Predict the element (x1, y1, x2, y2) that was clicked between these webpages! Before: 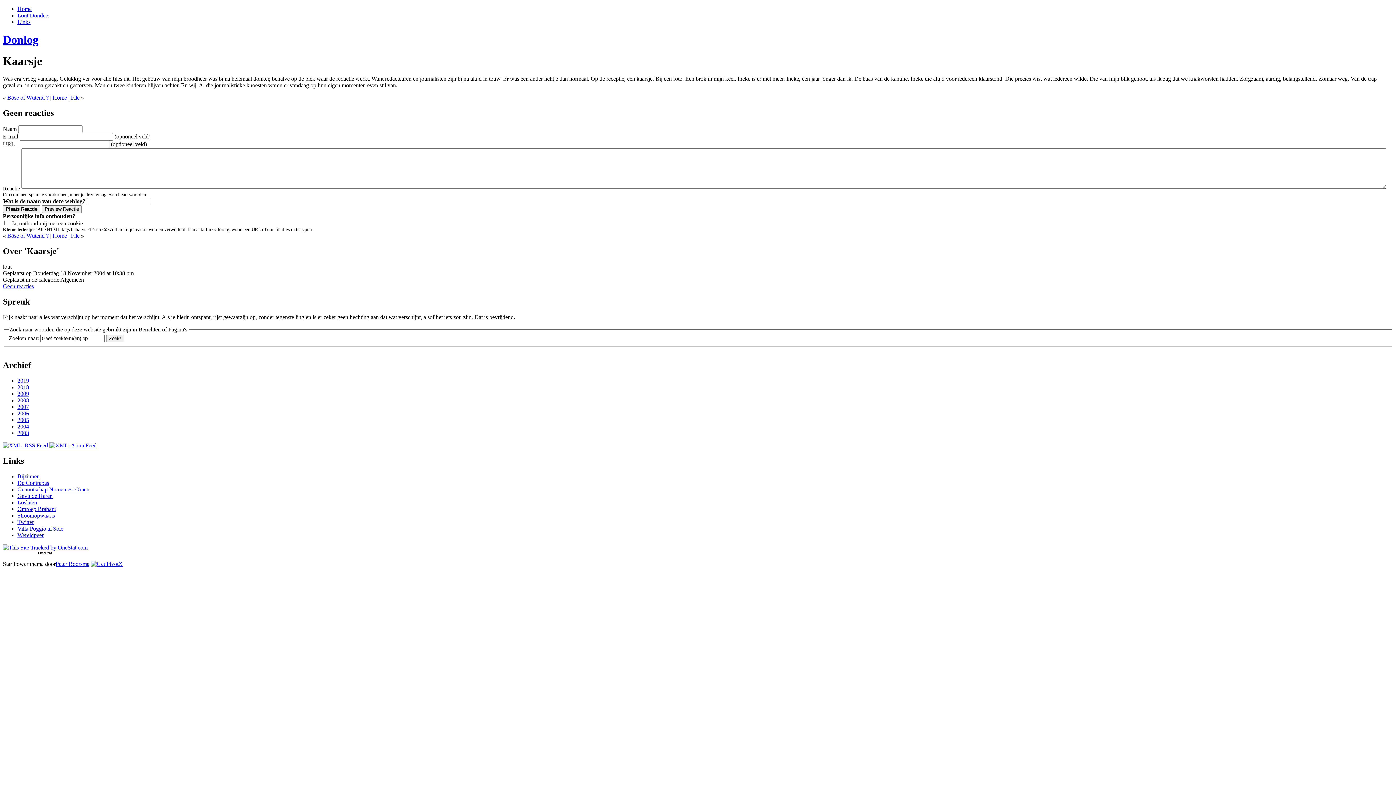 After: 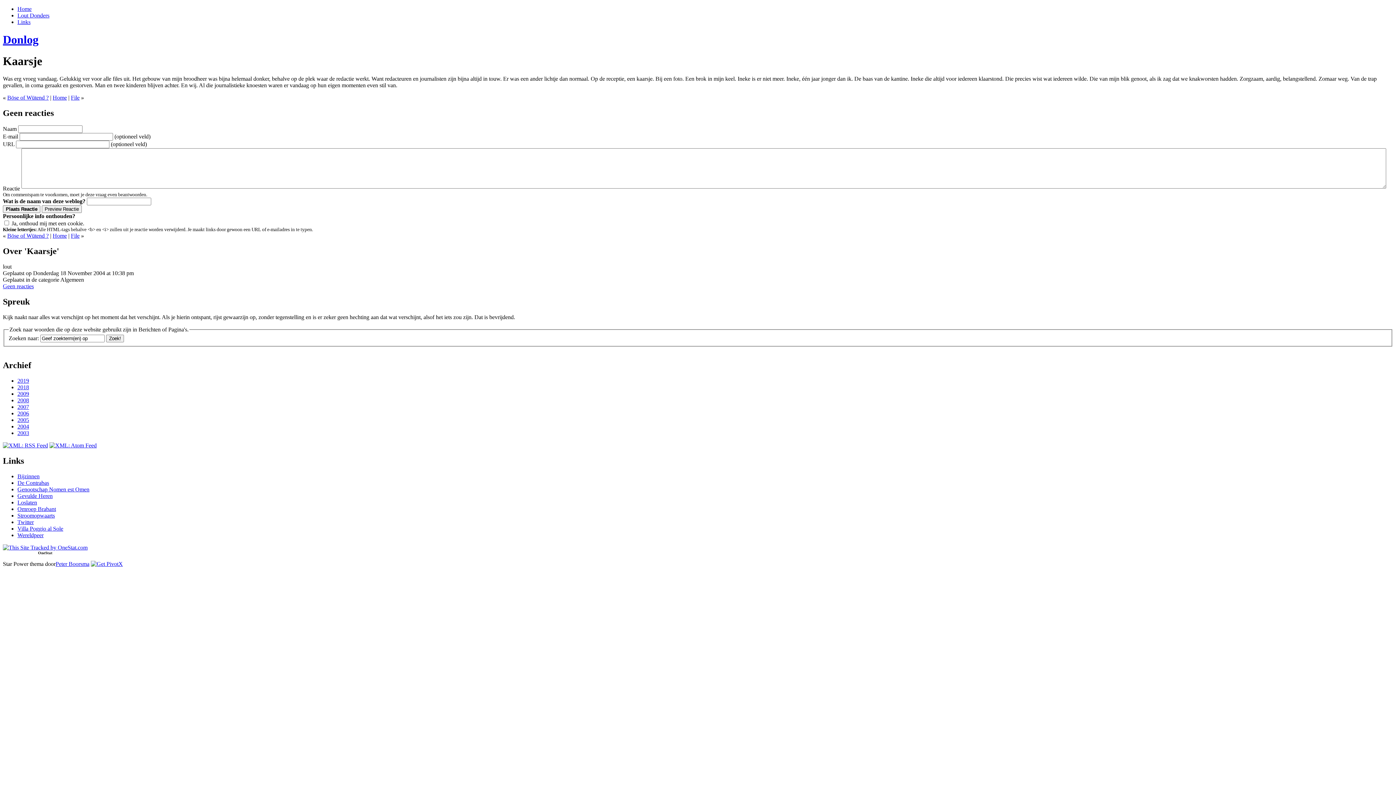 Action: bbox: (38, 551, 52, 555) label: OneStat